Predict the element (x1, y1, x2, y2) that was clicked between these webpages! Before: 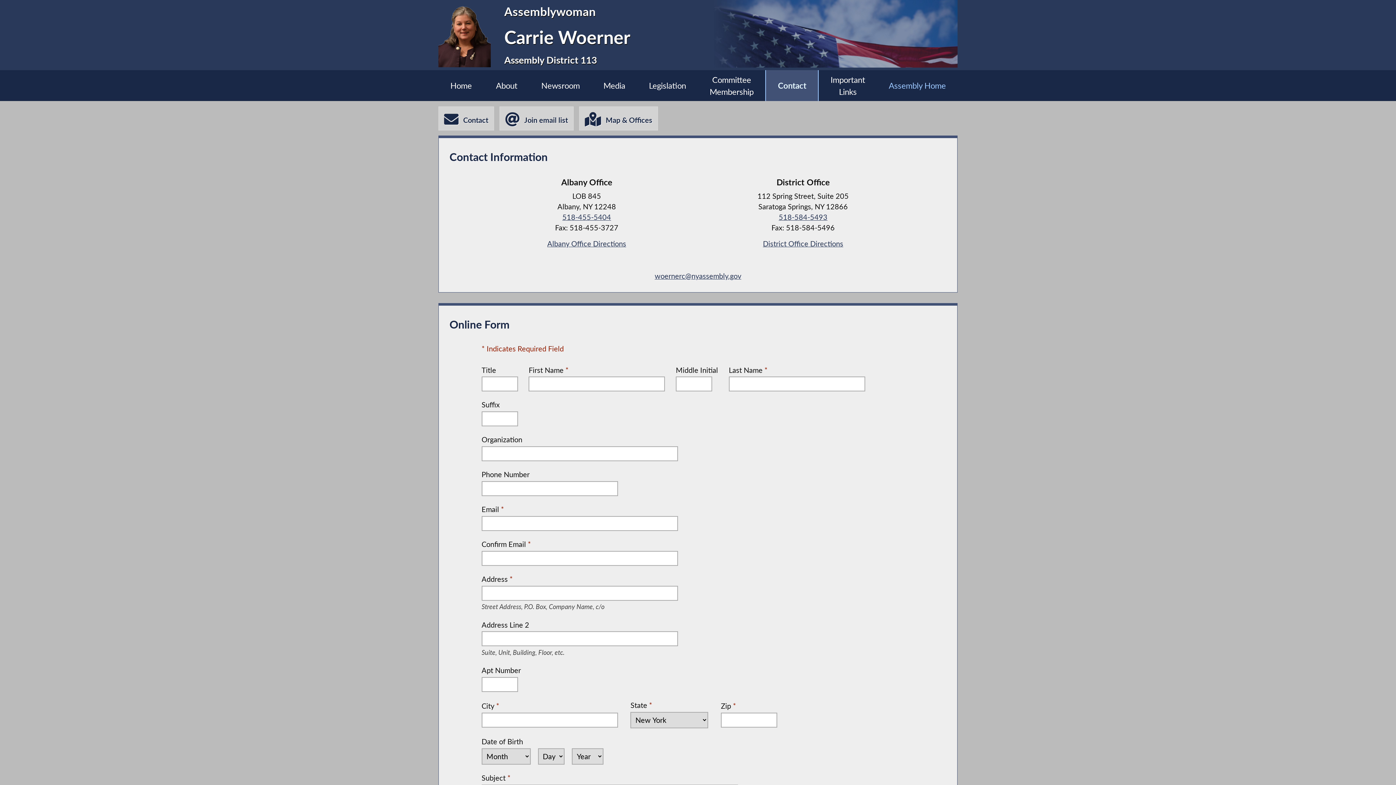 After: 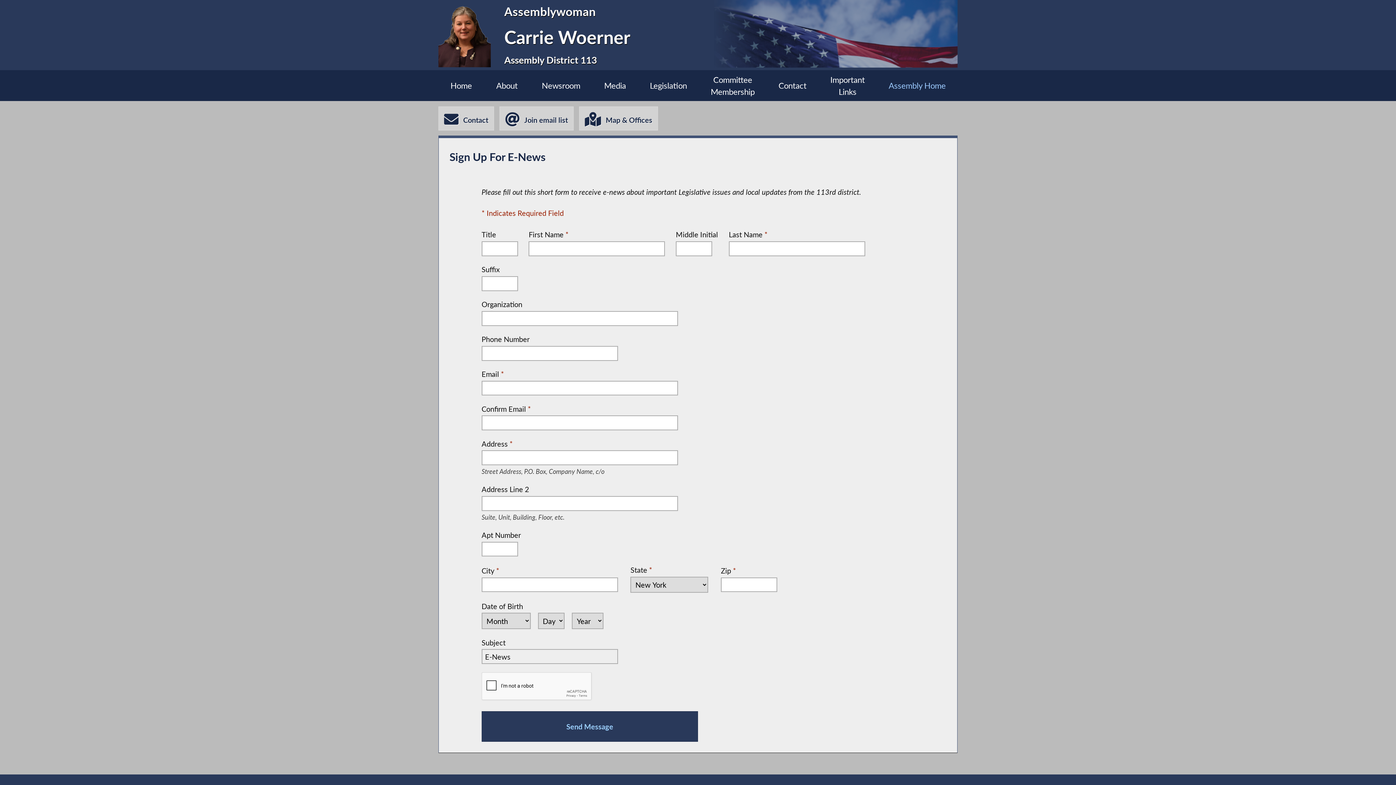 Action: bbox: (499, 106, 573, 130) label:  Join email list